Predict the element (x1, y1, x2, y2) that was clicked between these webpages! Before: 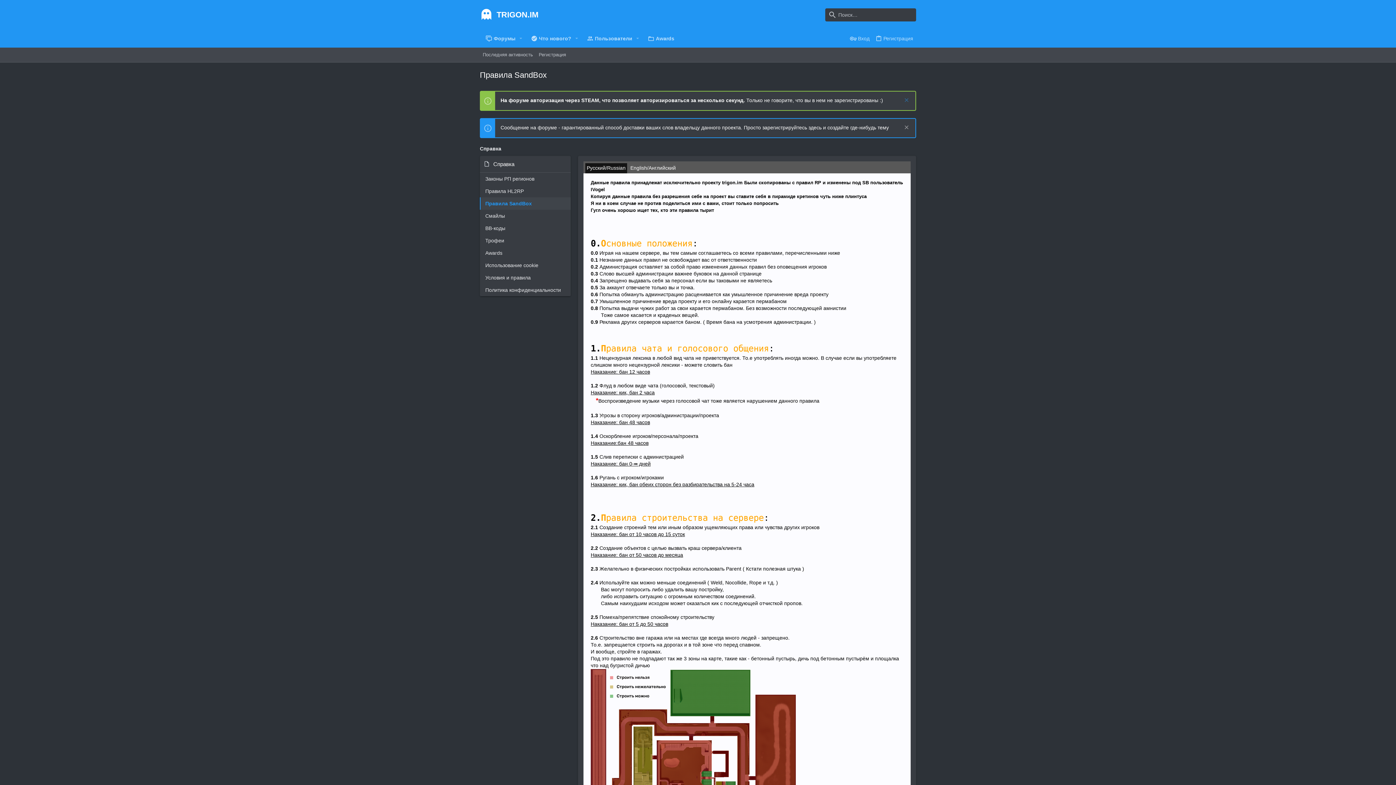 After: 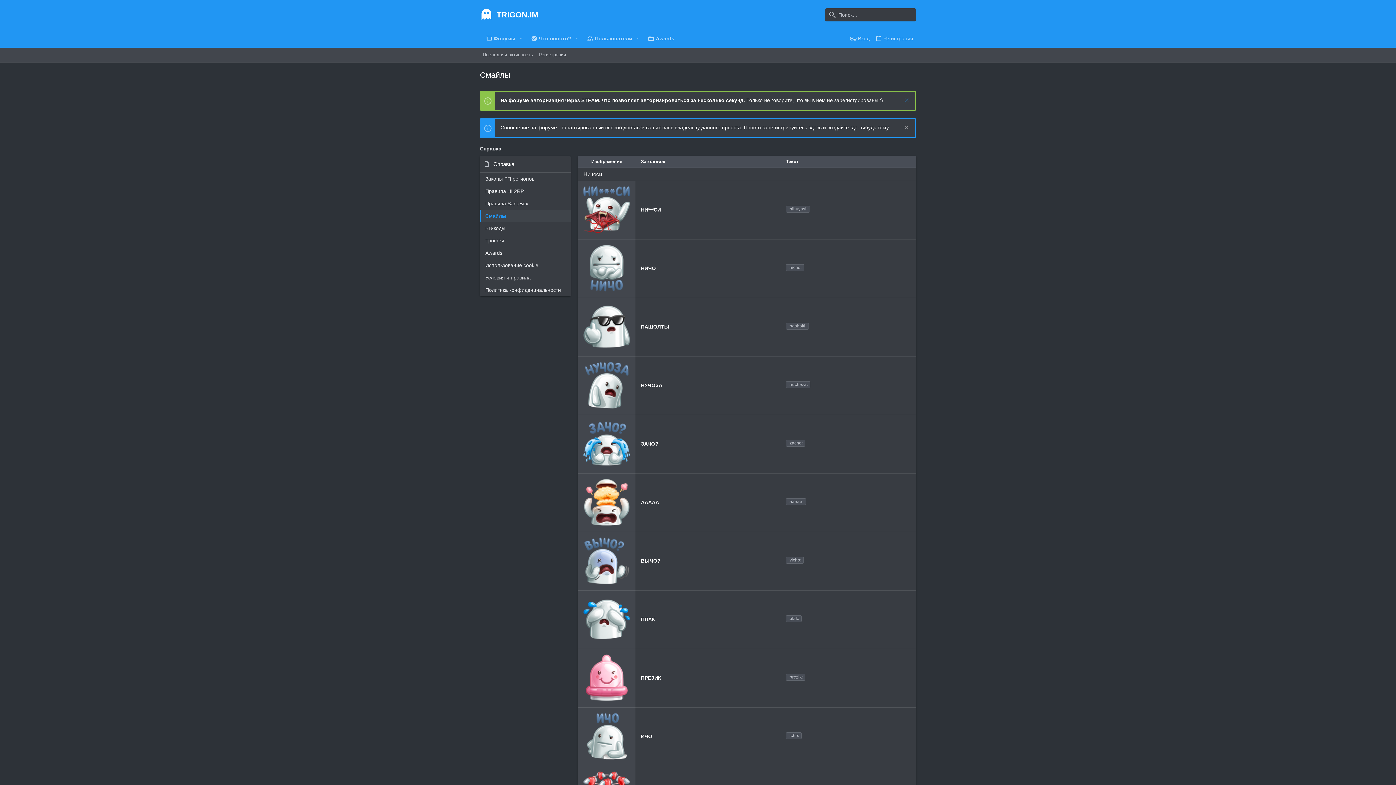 Action: bbox: (480, 209, 570, 222) label: Смайлы